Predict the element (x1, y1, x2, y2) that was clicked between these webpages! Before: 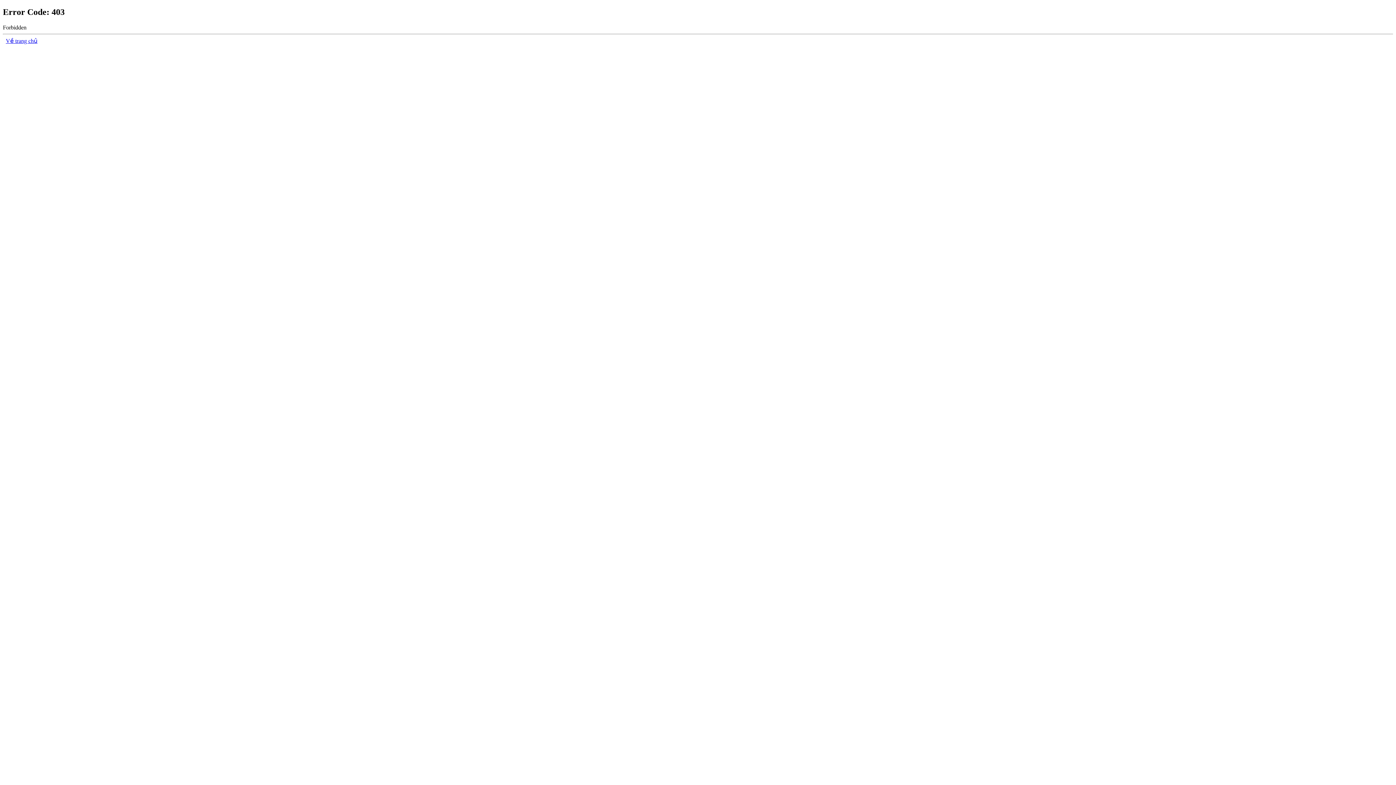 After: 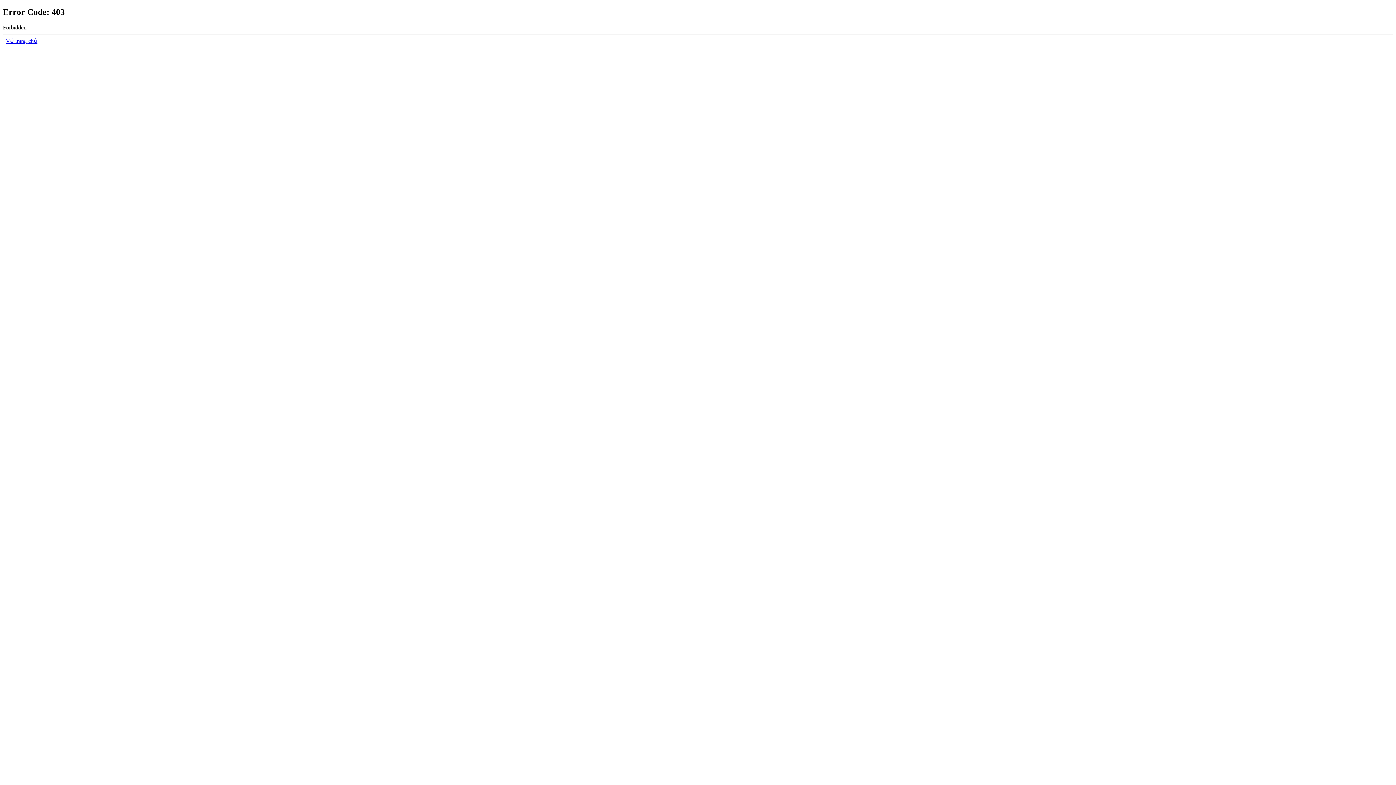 Action: label: Về trang chủ bbox: (5, 37, 37, 43)